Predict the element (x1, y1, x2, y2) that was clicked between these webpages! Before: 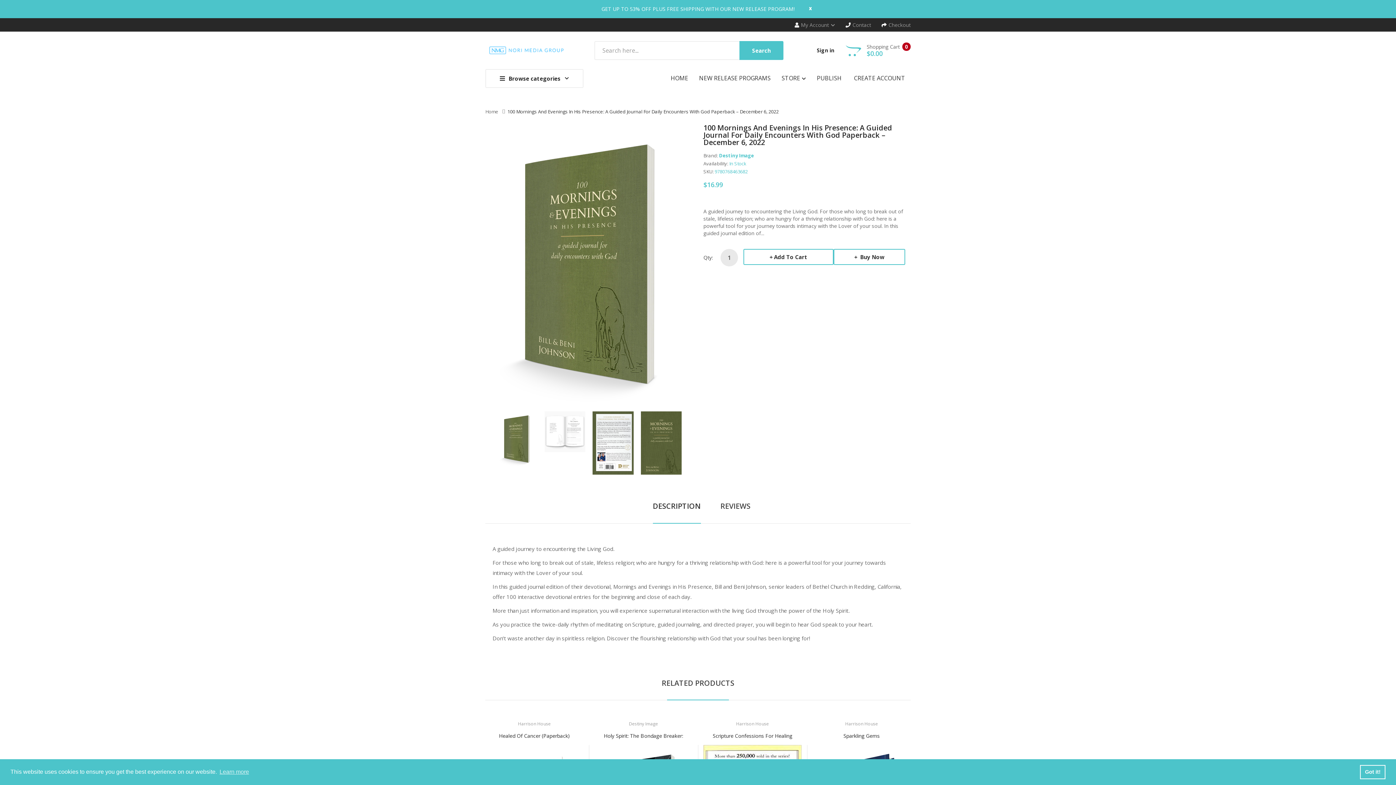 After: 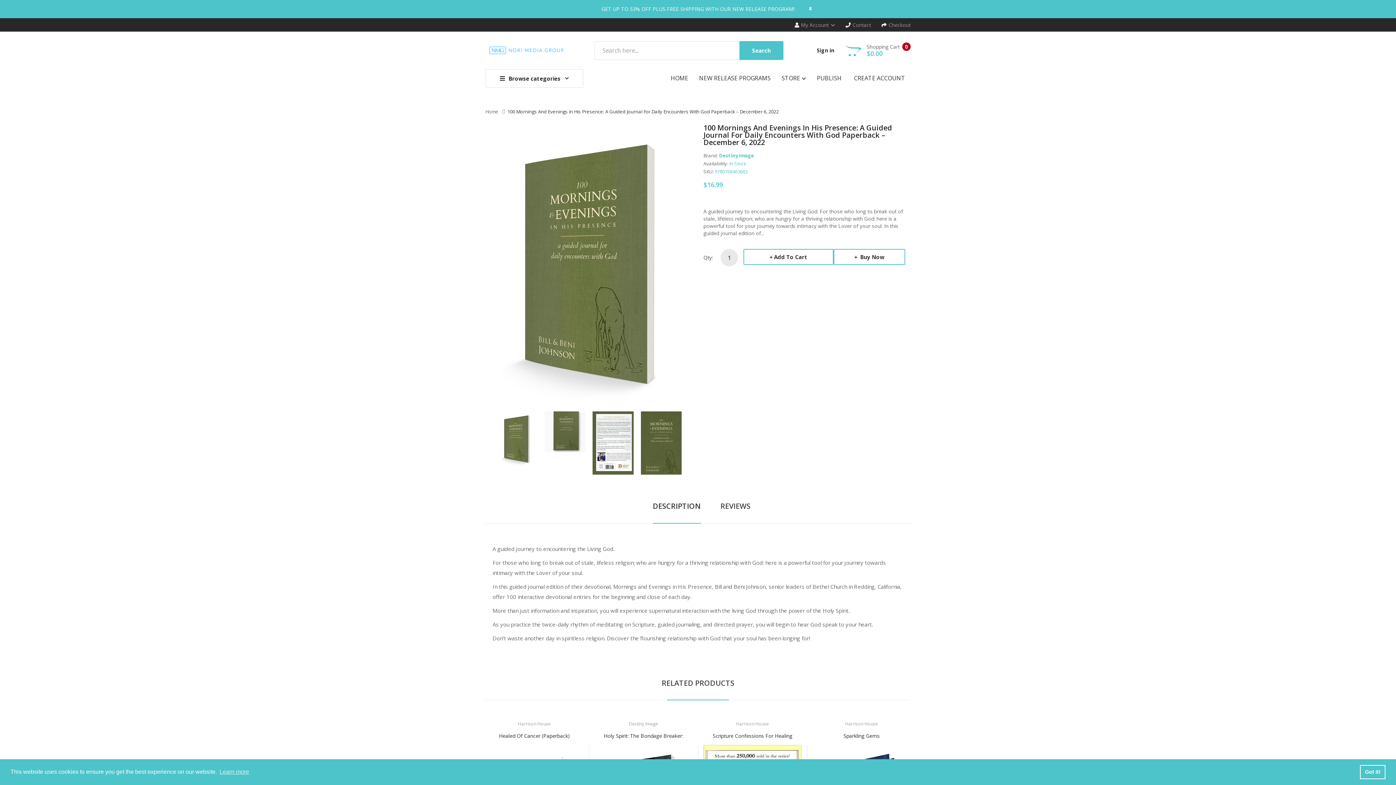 Action: bbox: (507, 108, 778, 114) label: 100 Mornings And Evenings In His Presence: A Guided Journal For Daily Encounters With God Paperback – December 6, 2022